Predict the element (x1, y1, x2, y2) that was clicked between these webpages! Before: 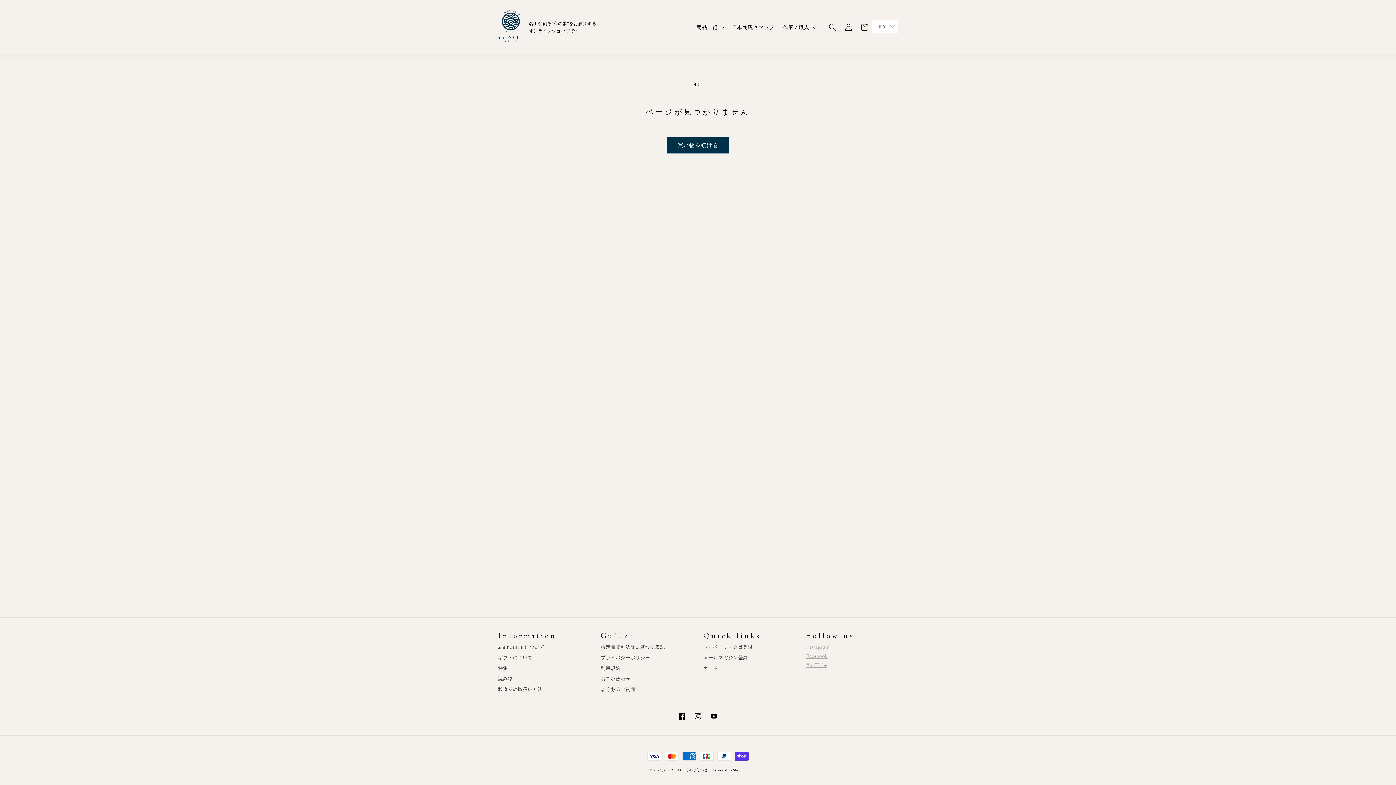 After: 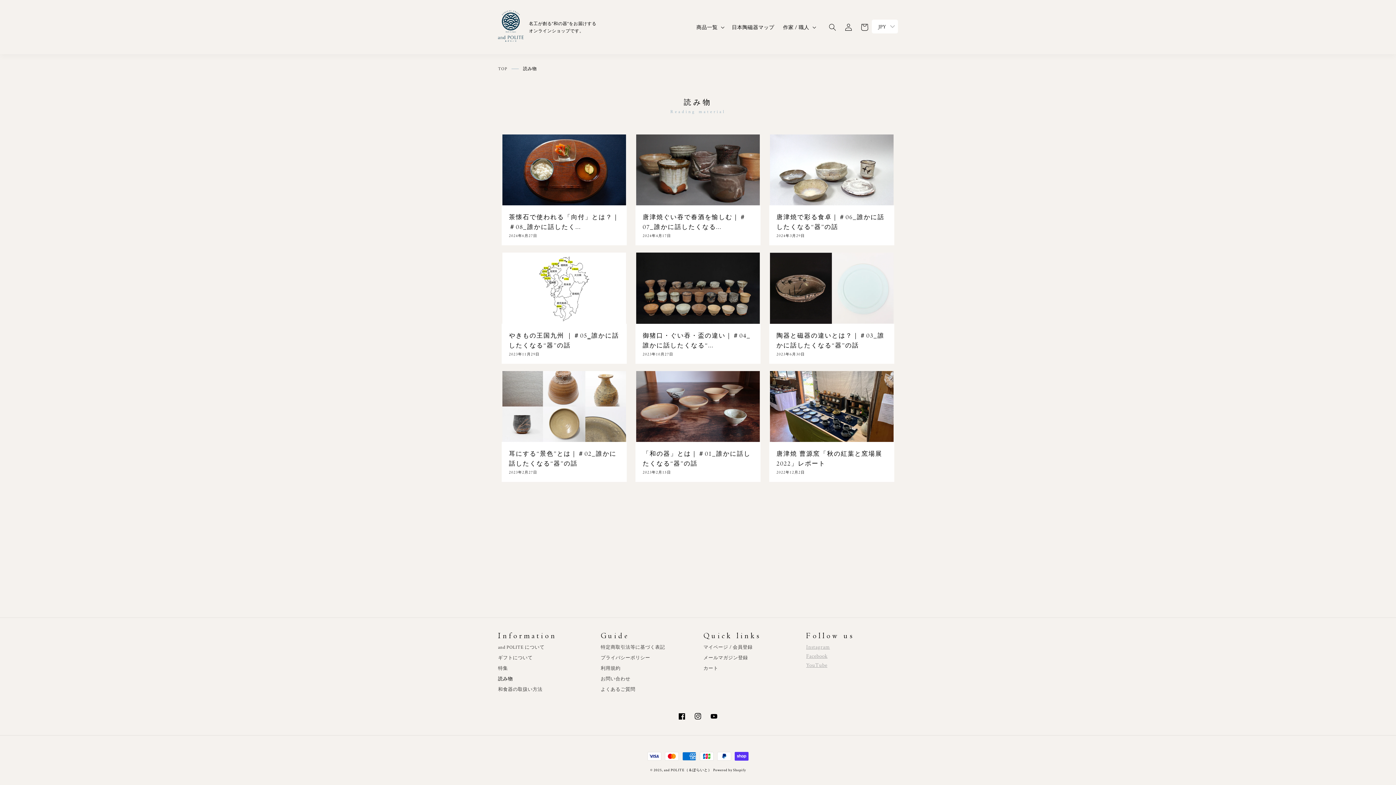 Action: label: 読み物 bbox: (498, 673, 513, 684)